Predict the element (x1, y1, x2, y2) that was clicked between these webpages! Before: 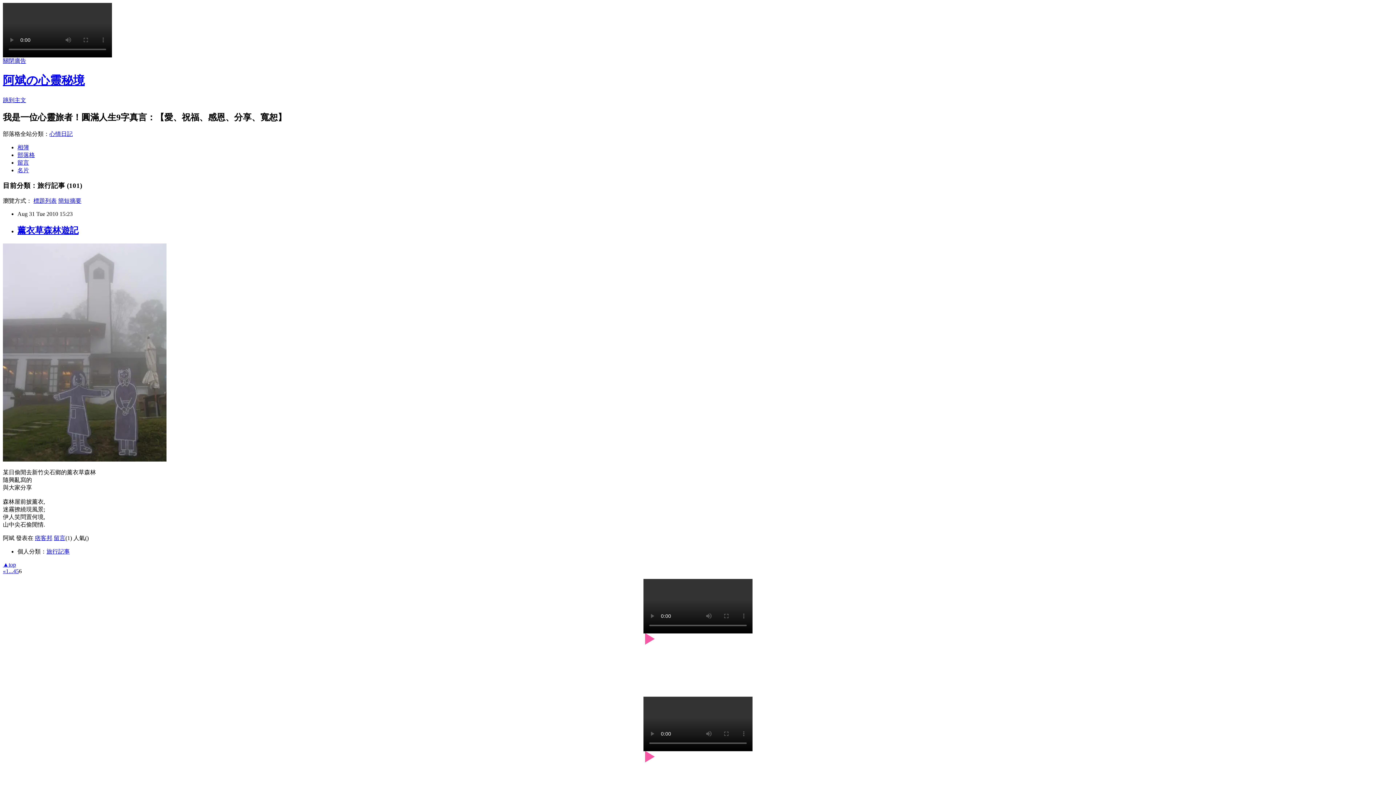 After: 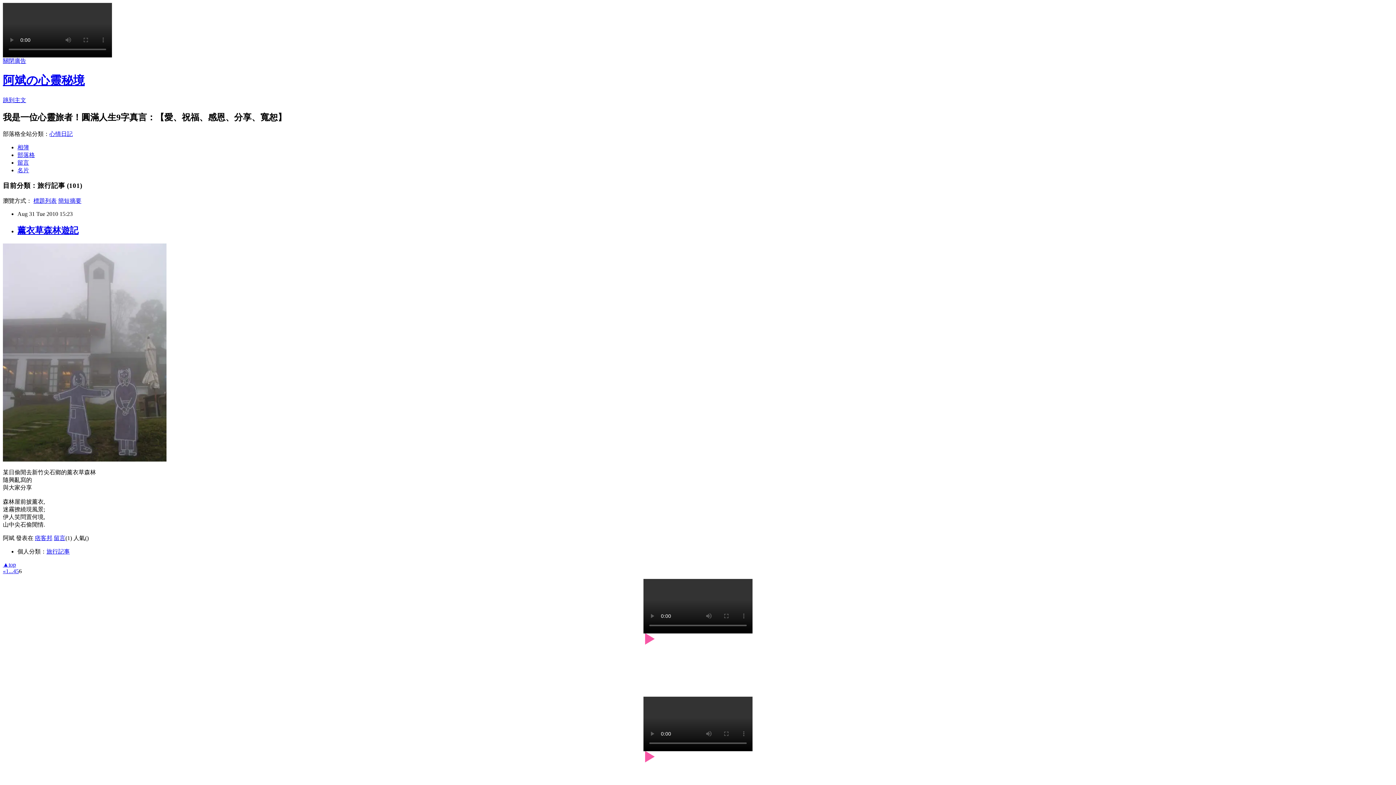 Action: bbox: (2, 57, 26, 64) label: 關閉廣告